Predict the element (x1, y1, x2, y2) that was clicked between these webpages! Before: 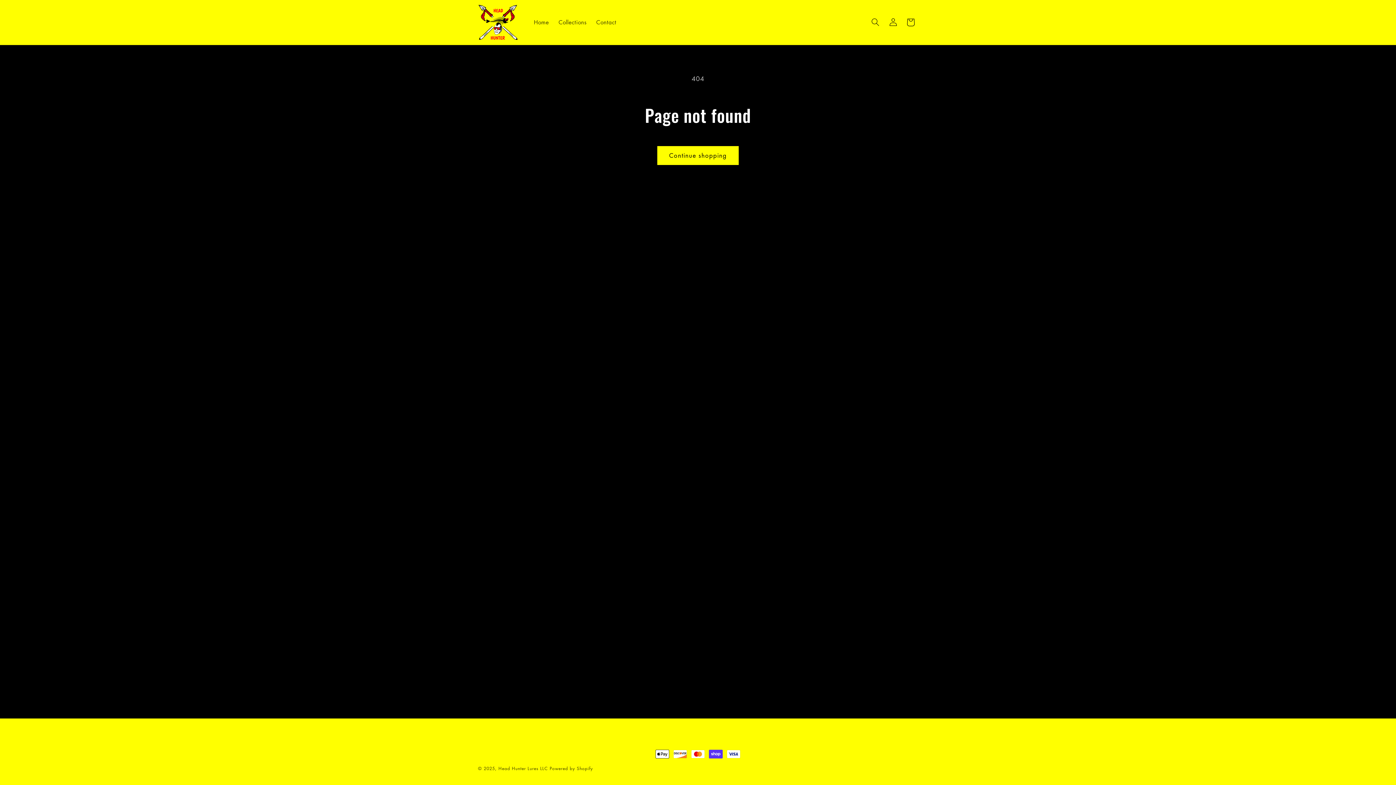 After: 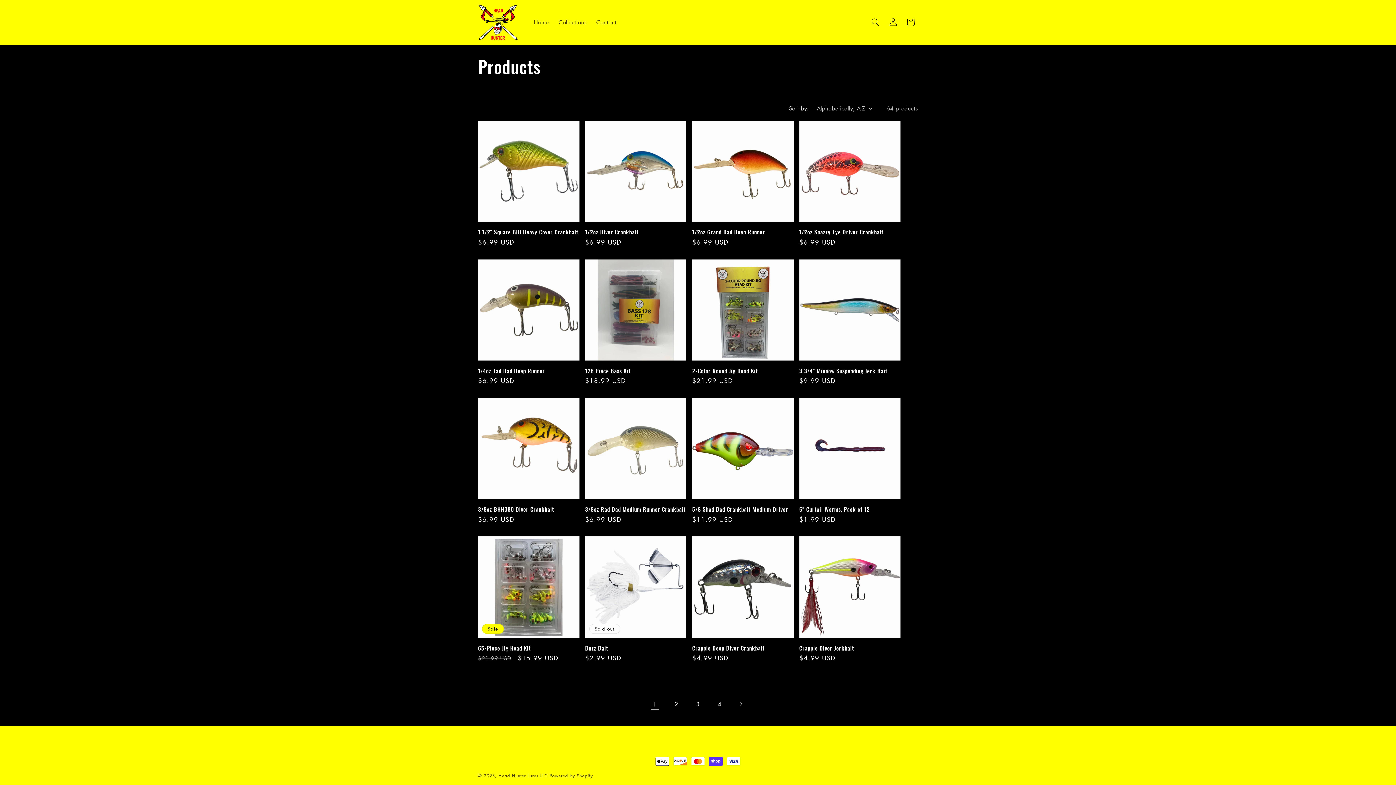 Action: label: Continue shopping bbox: (657, 146, 739, 164)